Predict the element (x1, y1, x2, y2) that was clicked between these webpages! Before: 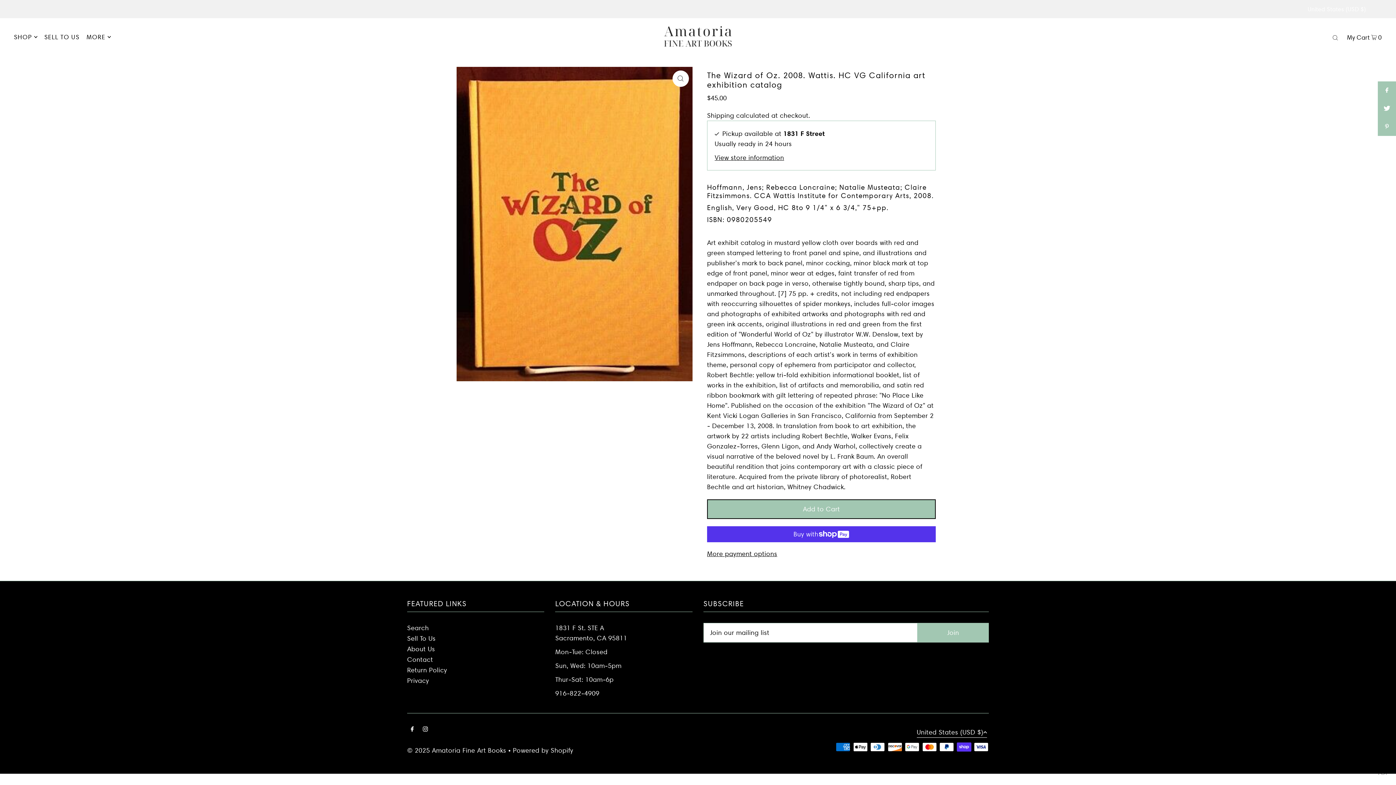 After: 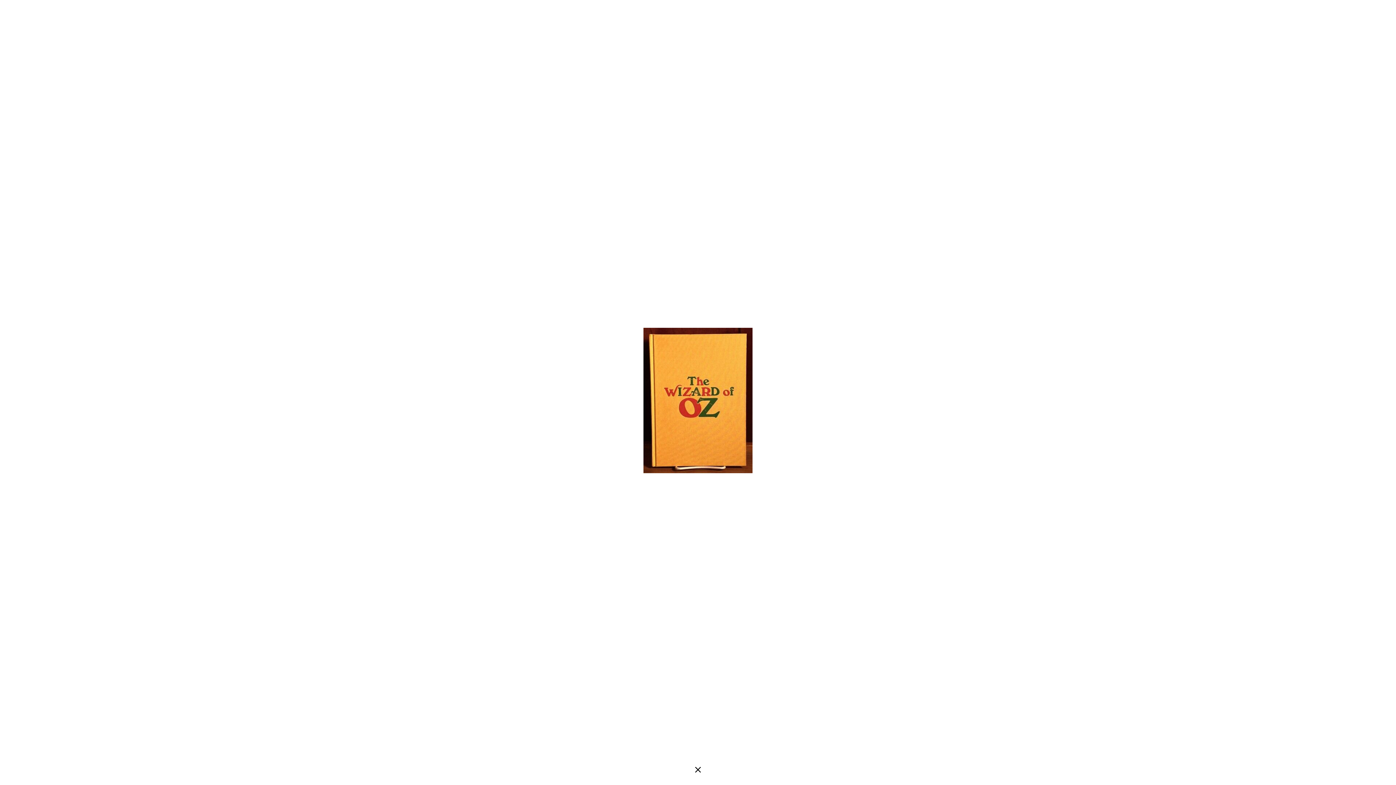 Action: bbox: (672, 70, 689, 86)